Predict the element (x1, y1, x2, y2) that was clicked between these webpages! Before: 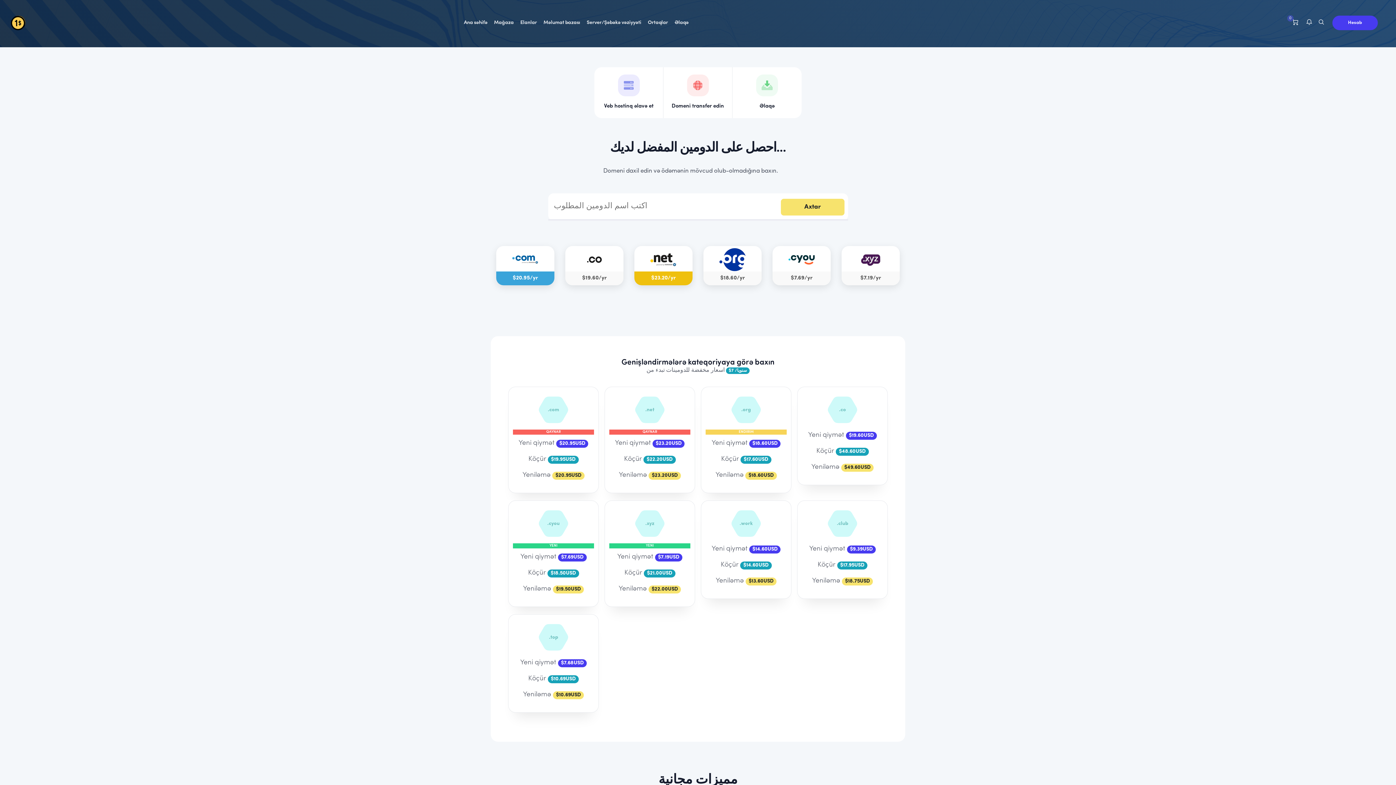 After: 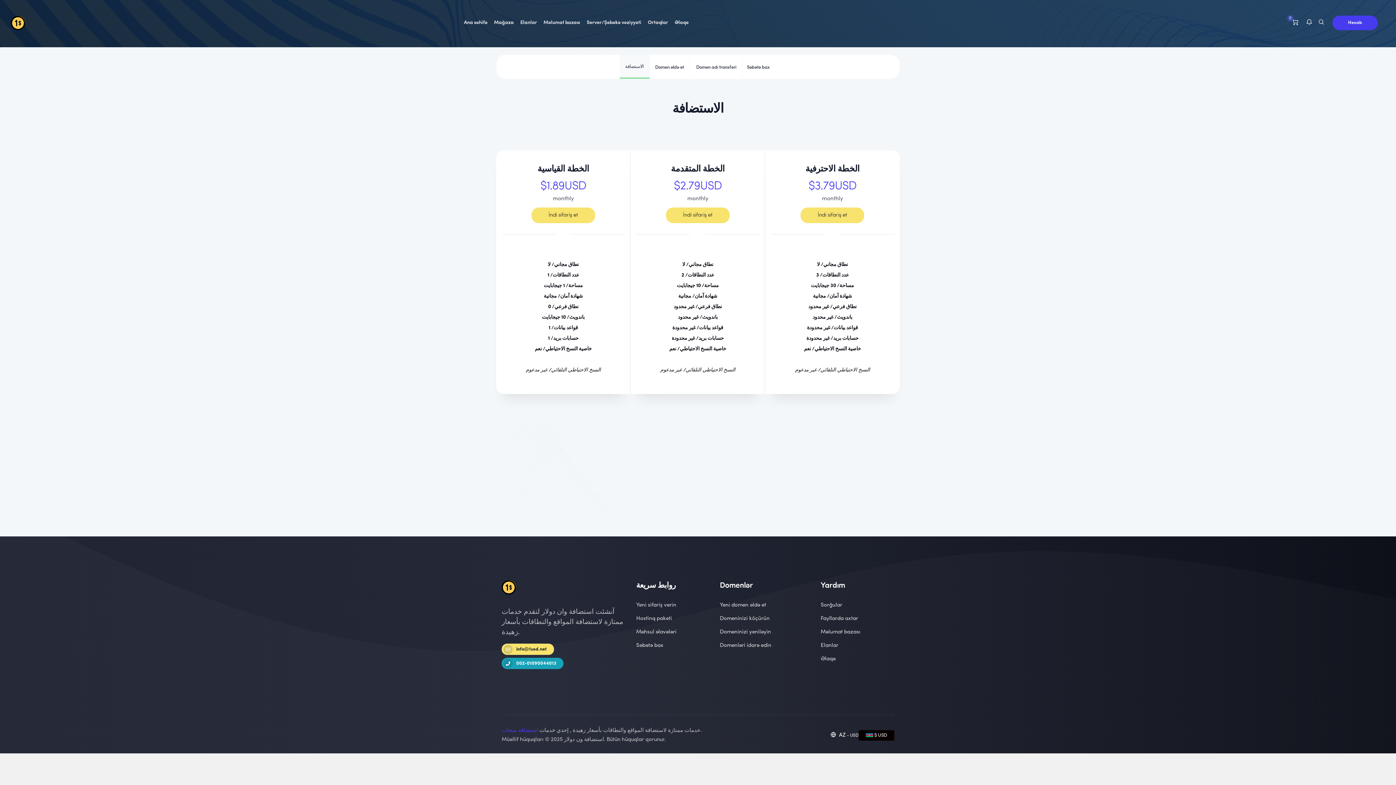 Action: bbox: (594, 67, 663, 118) label: Veb hostinq əlavə et